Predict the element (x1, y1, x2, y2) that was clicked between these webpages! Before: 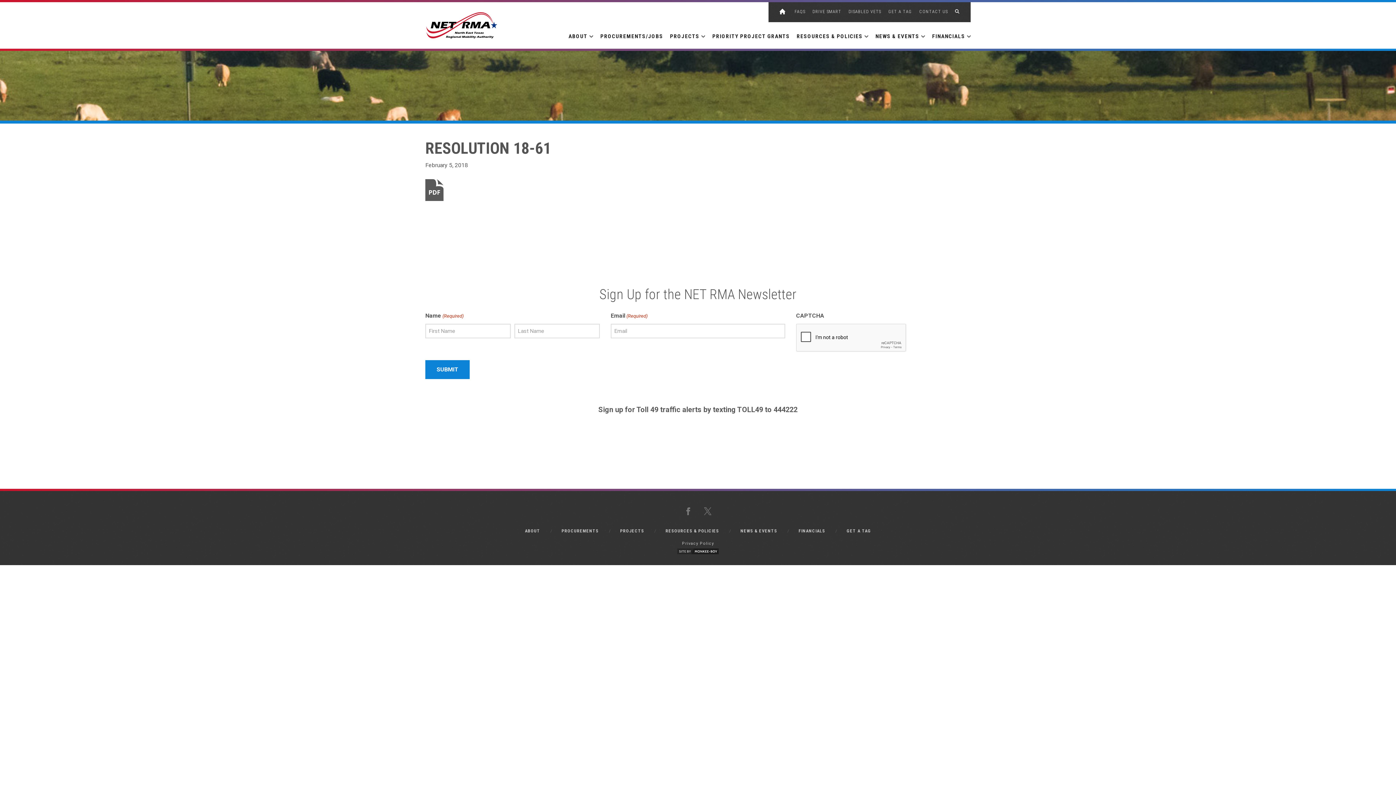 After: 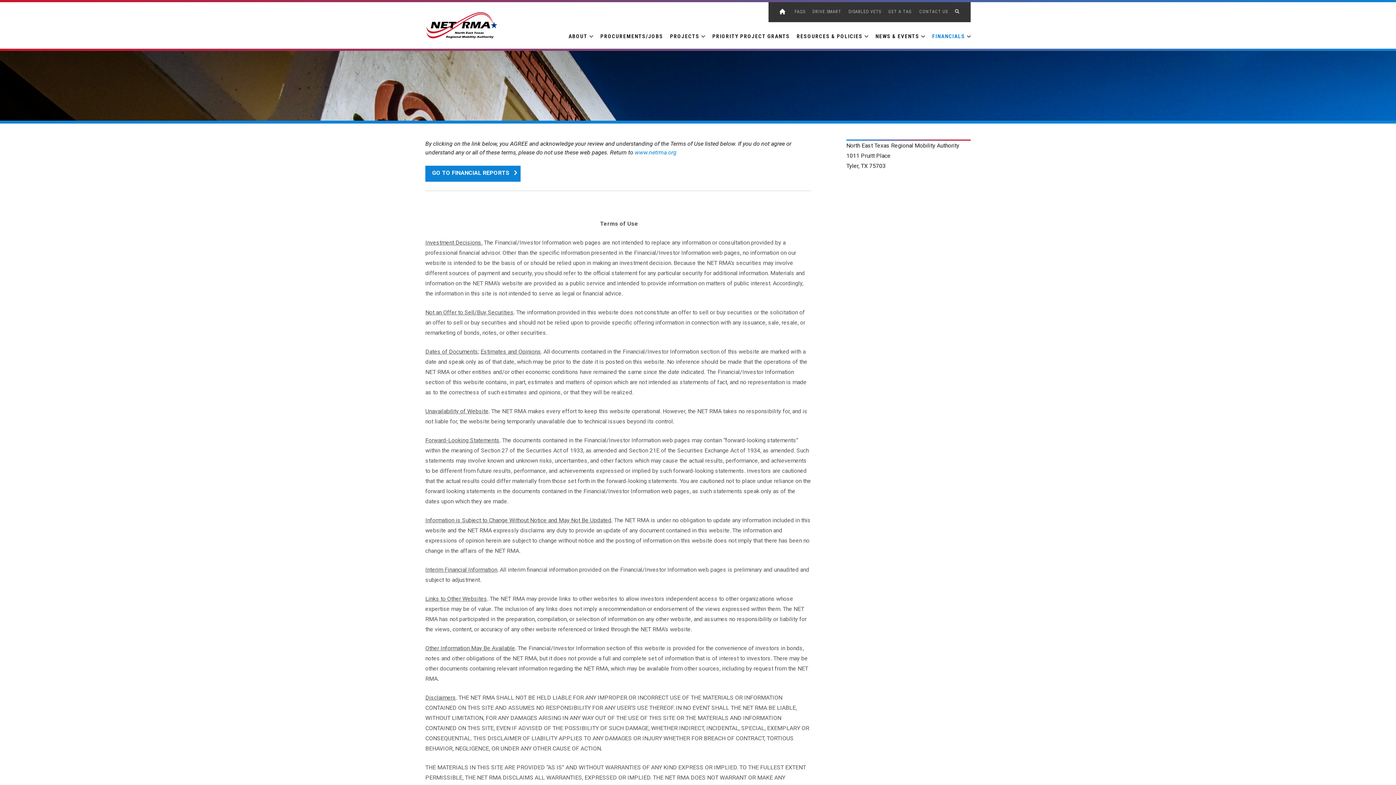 Action: bbox: (791, 521, 832, 541) label: FINANCIALS